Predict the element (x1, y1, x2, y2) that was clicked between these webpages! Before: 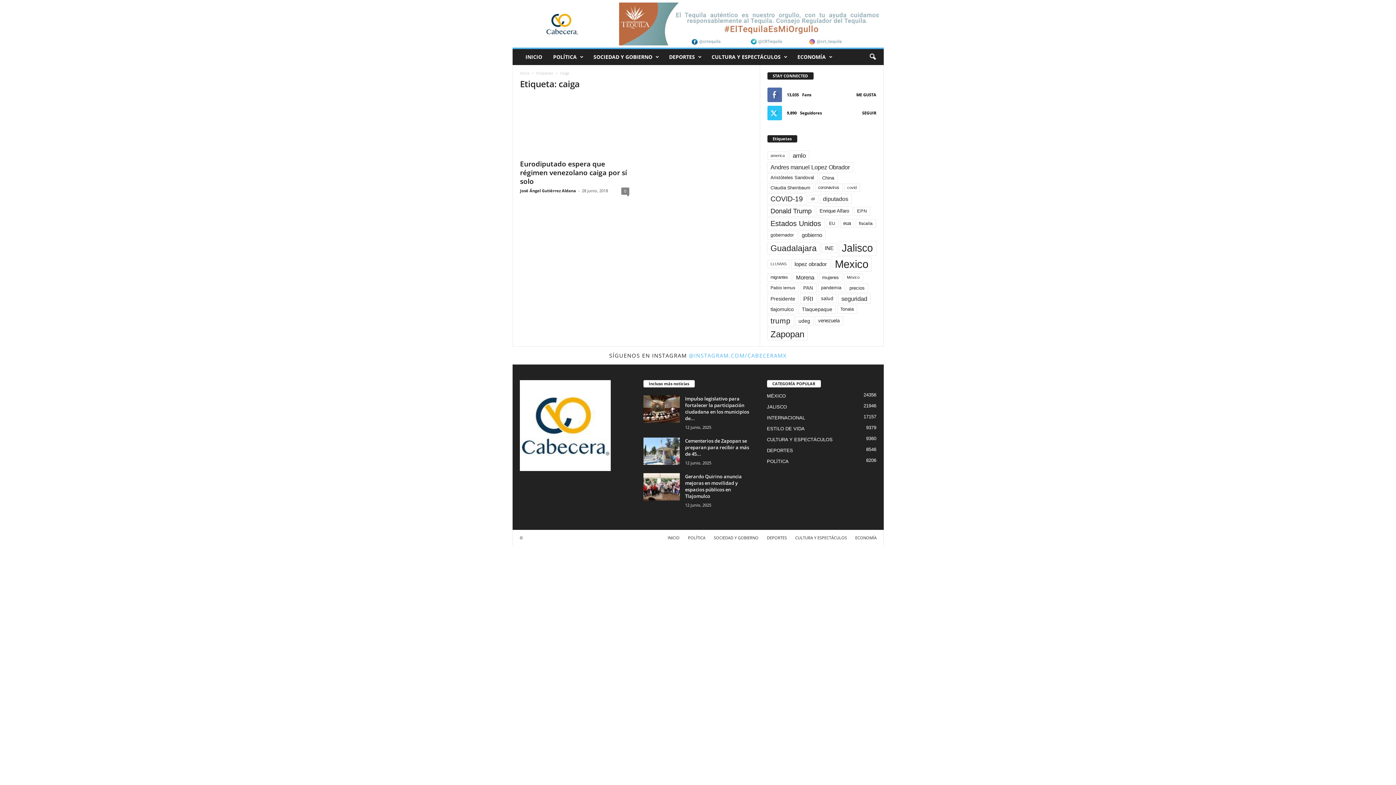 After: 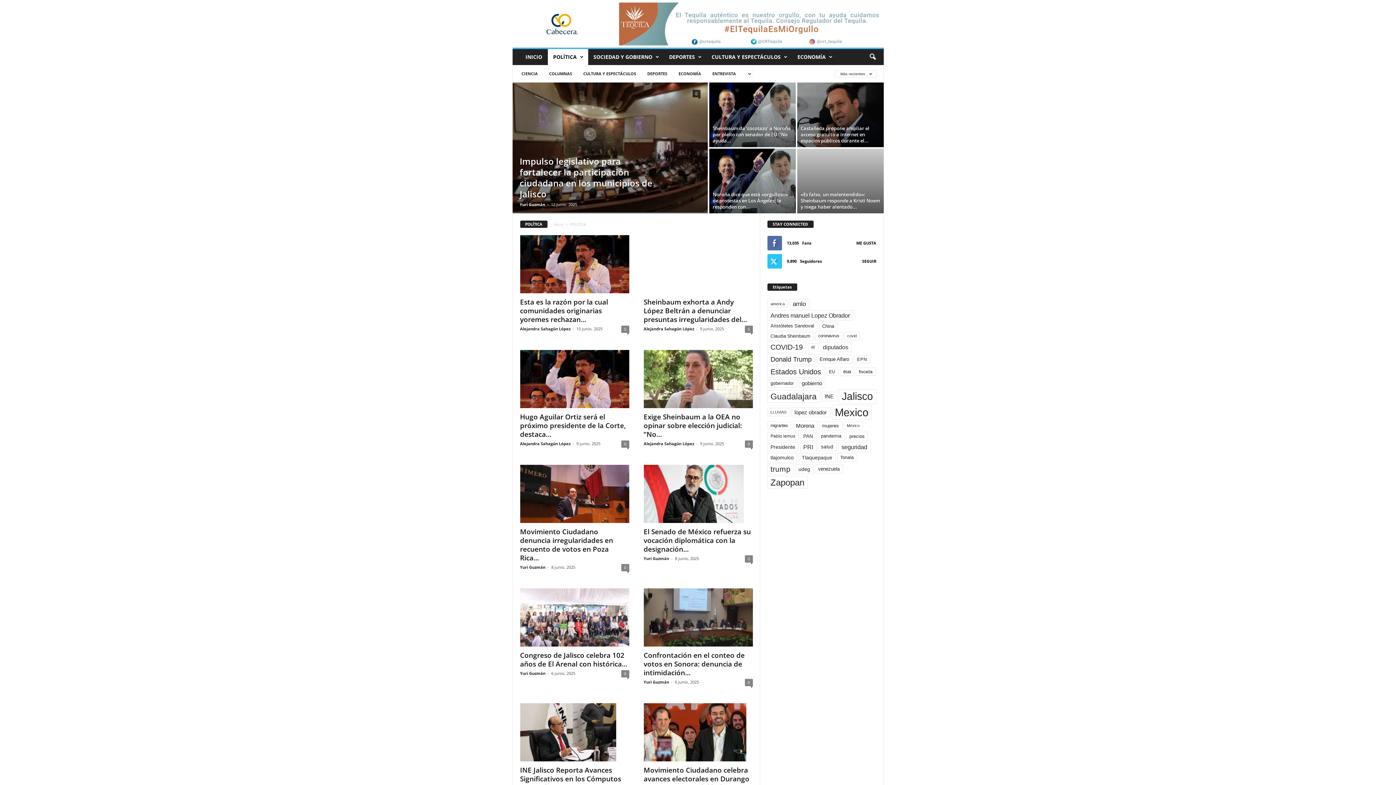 Action: bbox: (767, 458, 788, 464) label: POLÍTICA
8206